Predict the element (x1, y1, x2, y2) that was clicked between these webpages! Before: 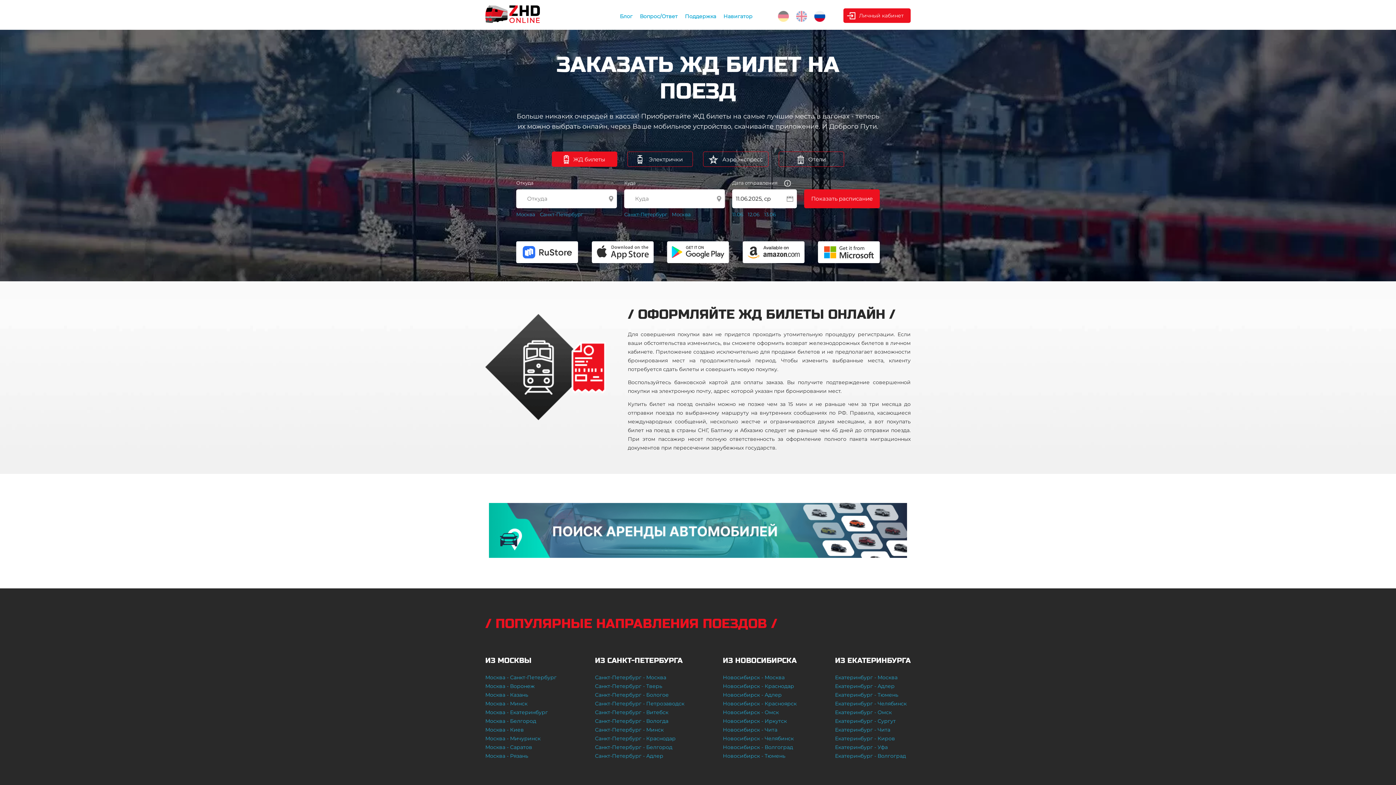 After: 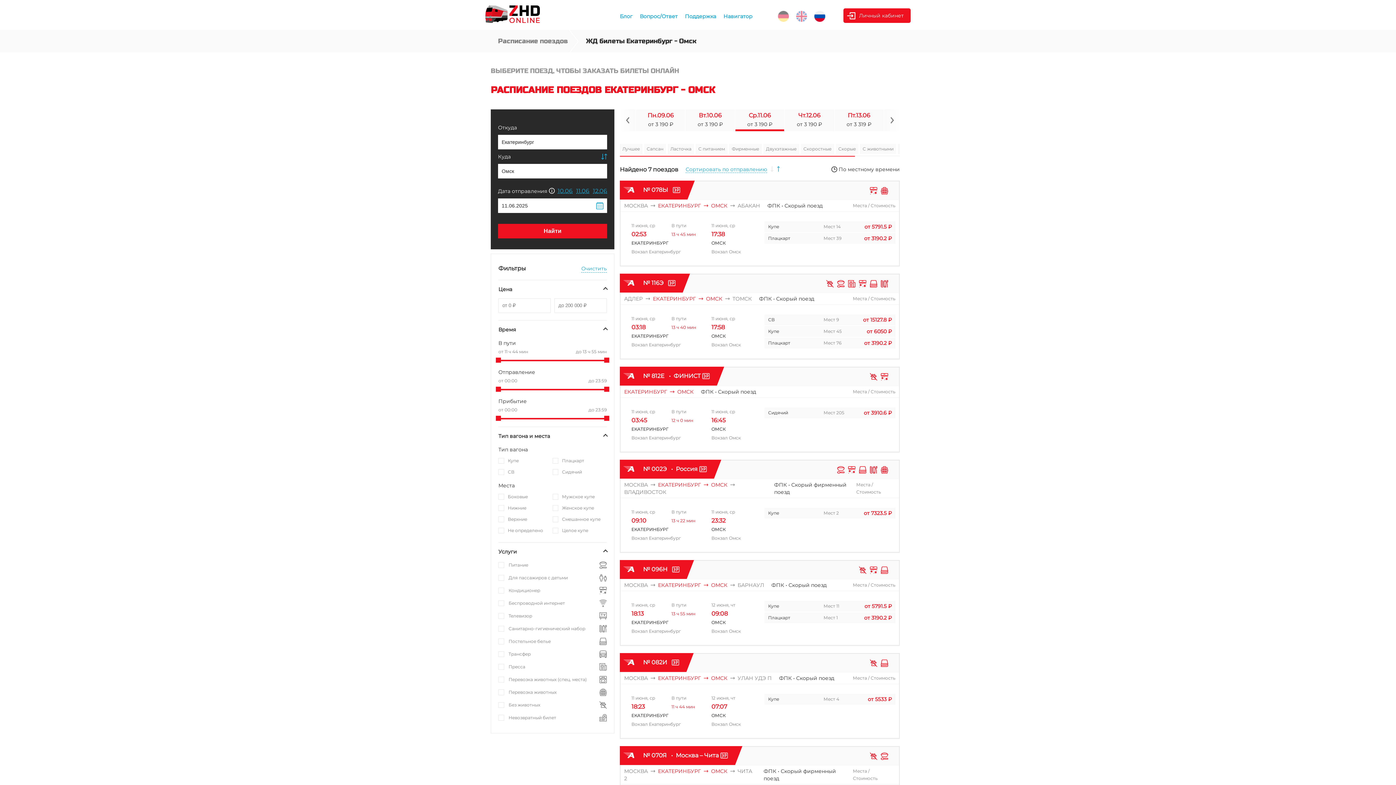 Action: label: Екатеринбург - Омск bbox: (835, 709, 891, 715)